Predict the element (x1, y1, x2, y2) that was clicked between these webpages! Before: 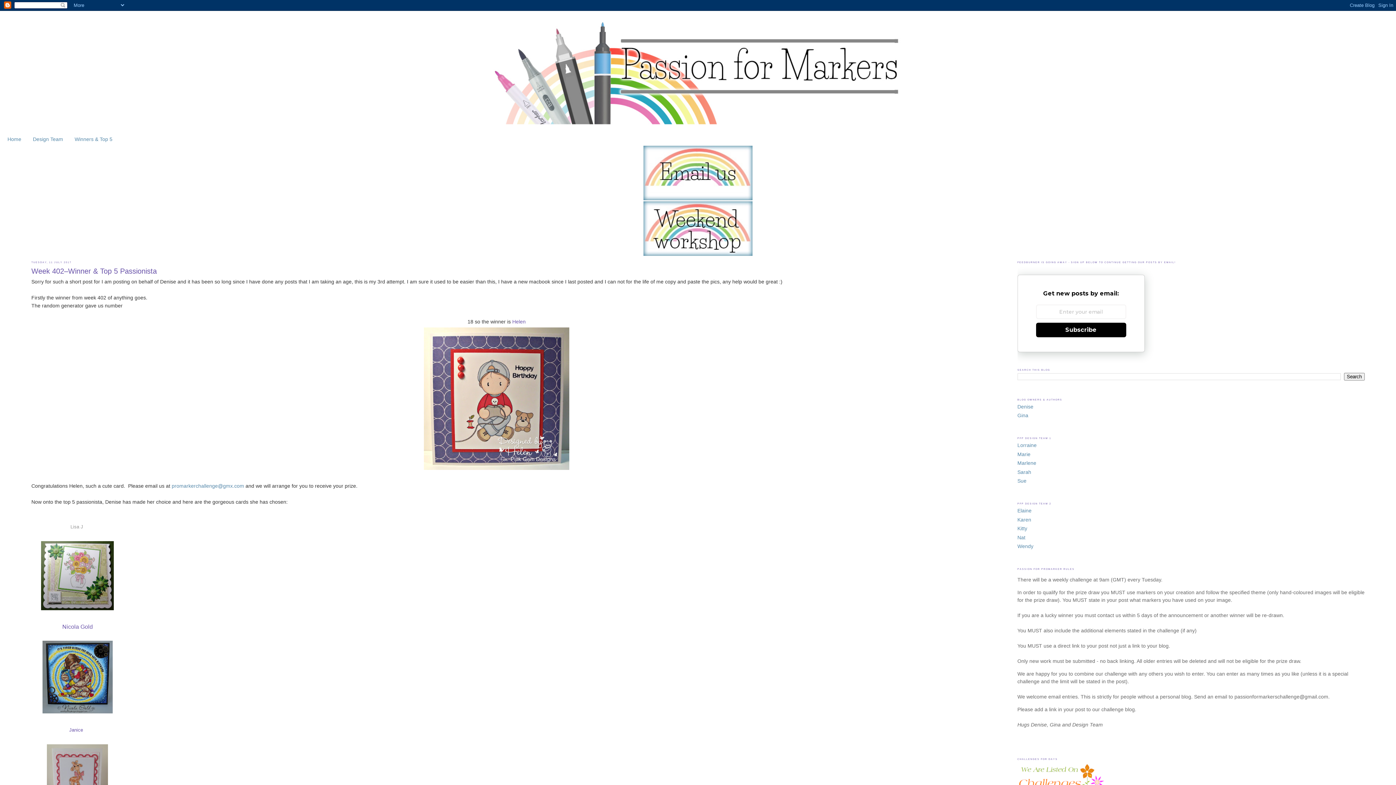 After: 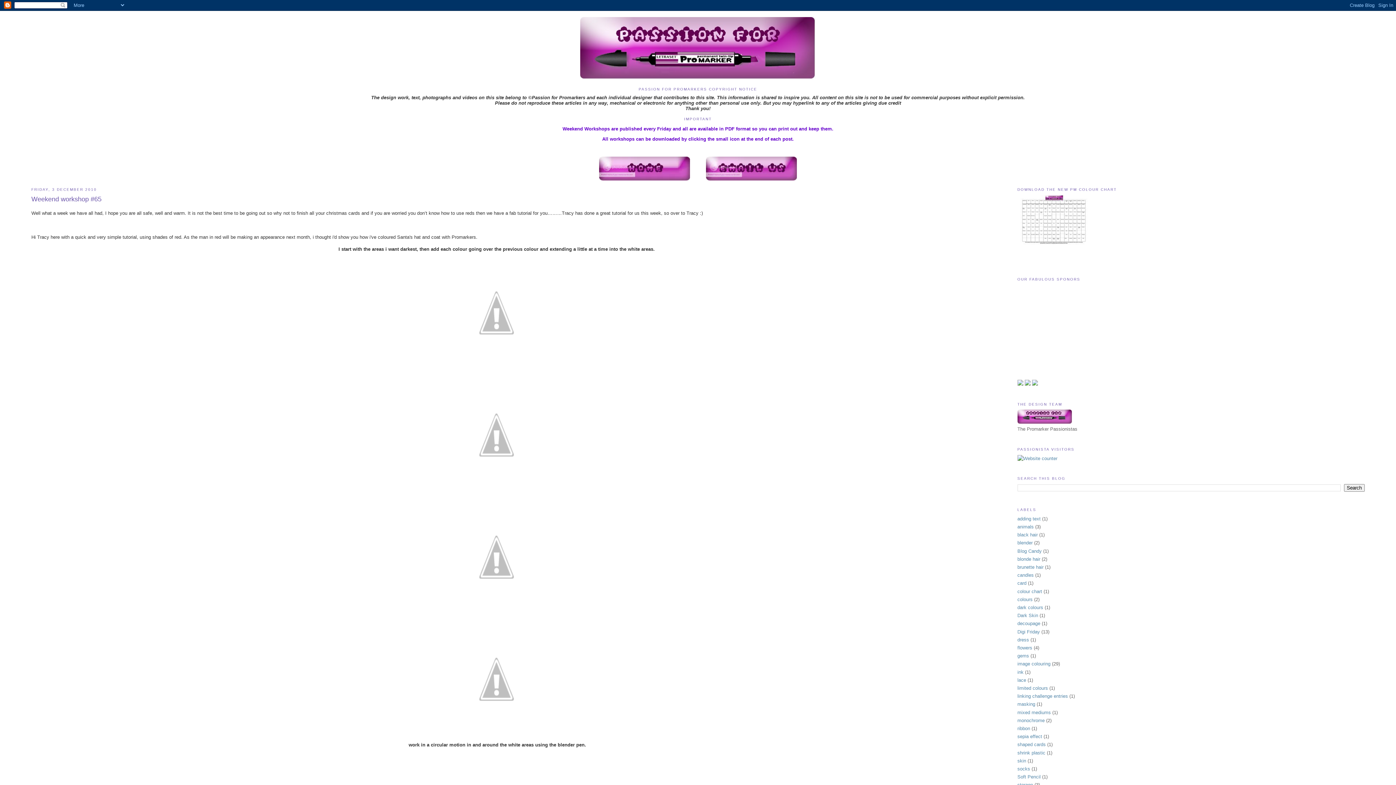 Action: bbox: (643, 251, 752, 257)